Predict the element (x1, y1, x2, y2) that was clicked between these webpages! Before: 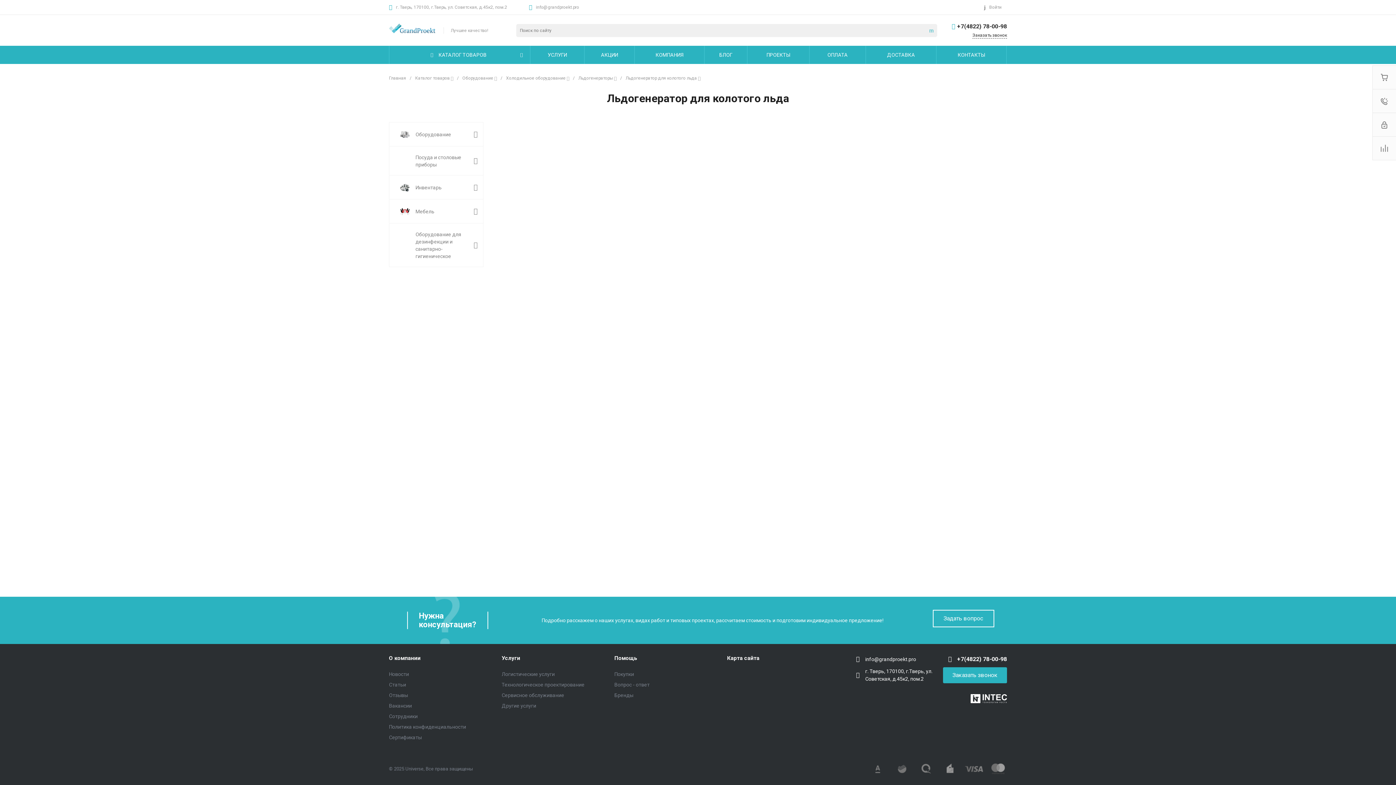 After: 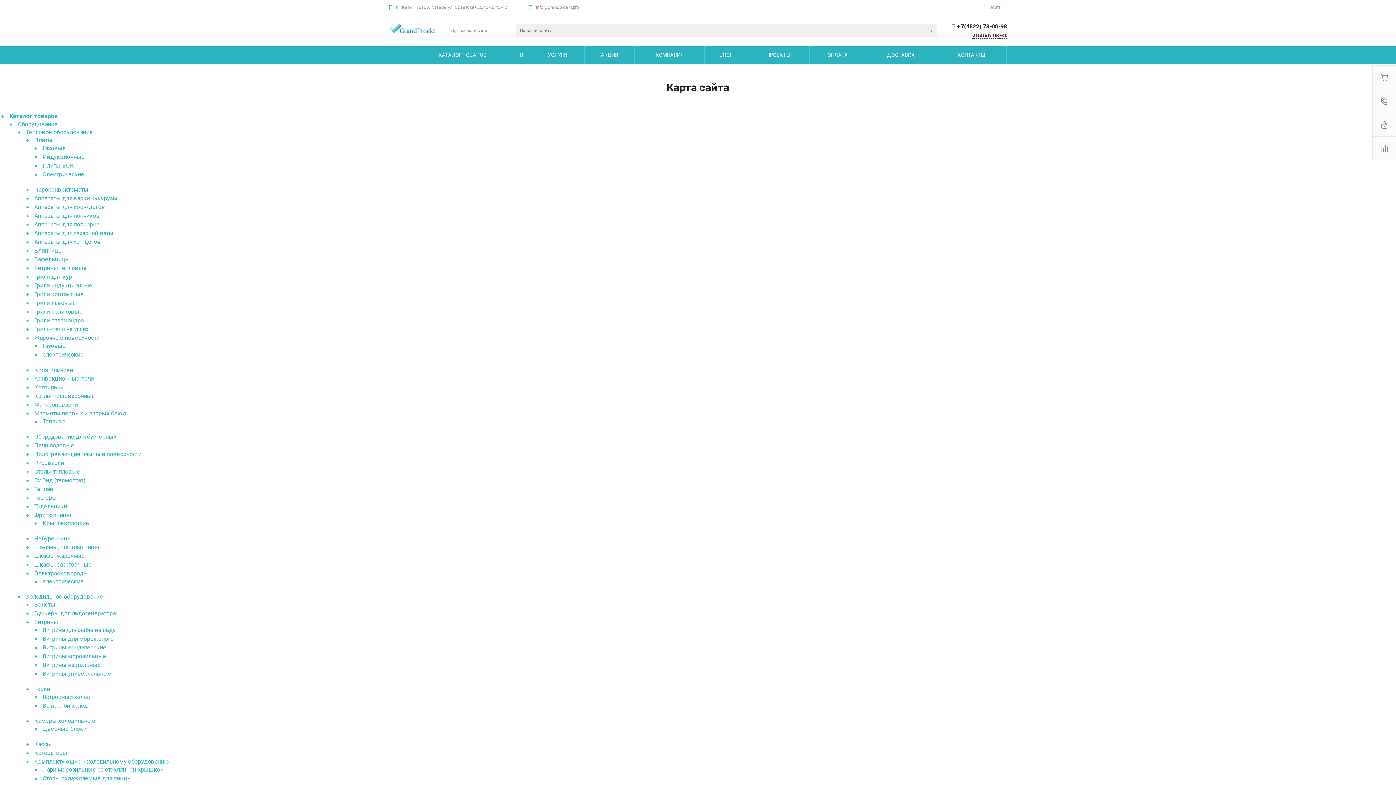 Action: bbox: (727, 655, 759, 661) label: Карта сайта